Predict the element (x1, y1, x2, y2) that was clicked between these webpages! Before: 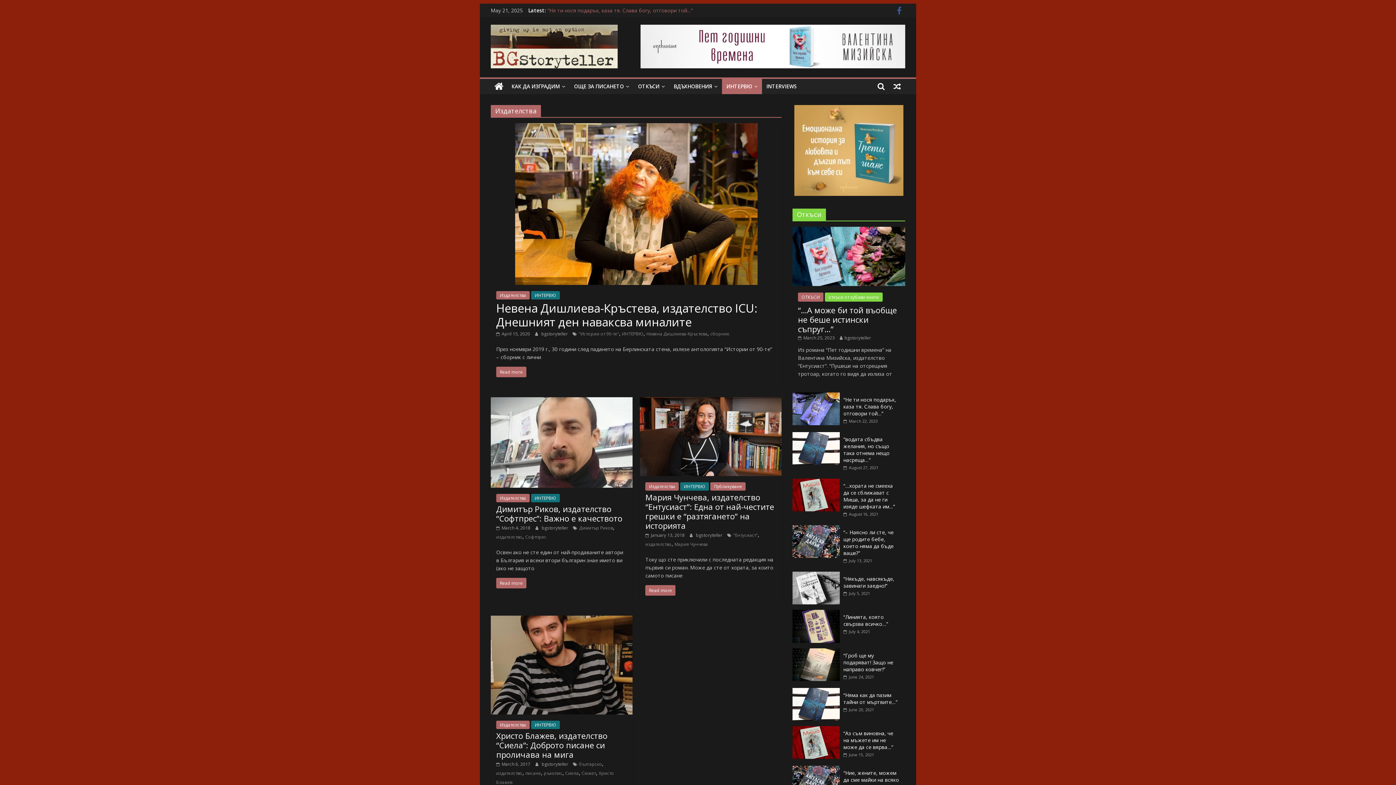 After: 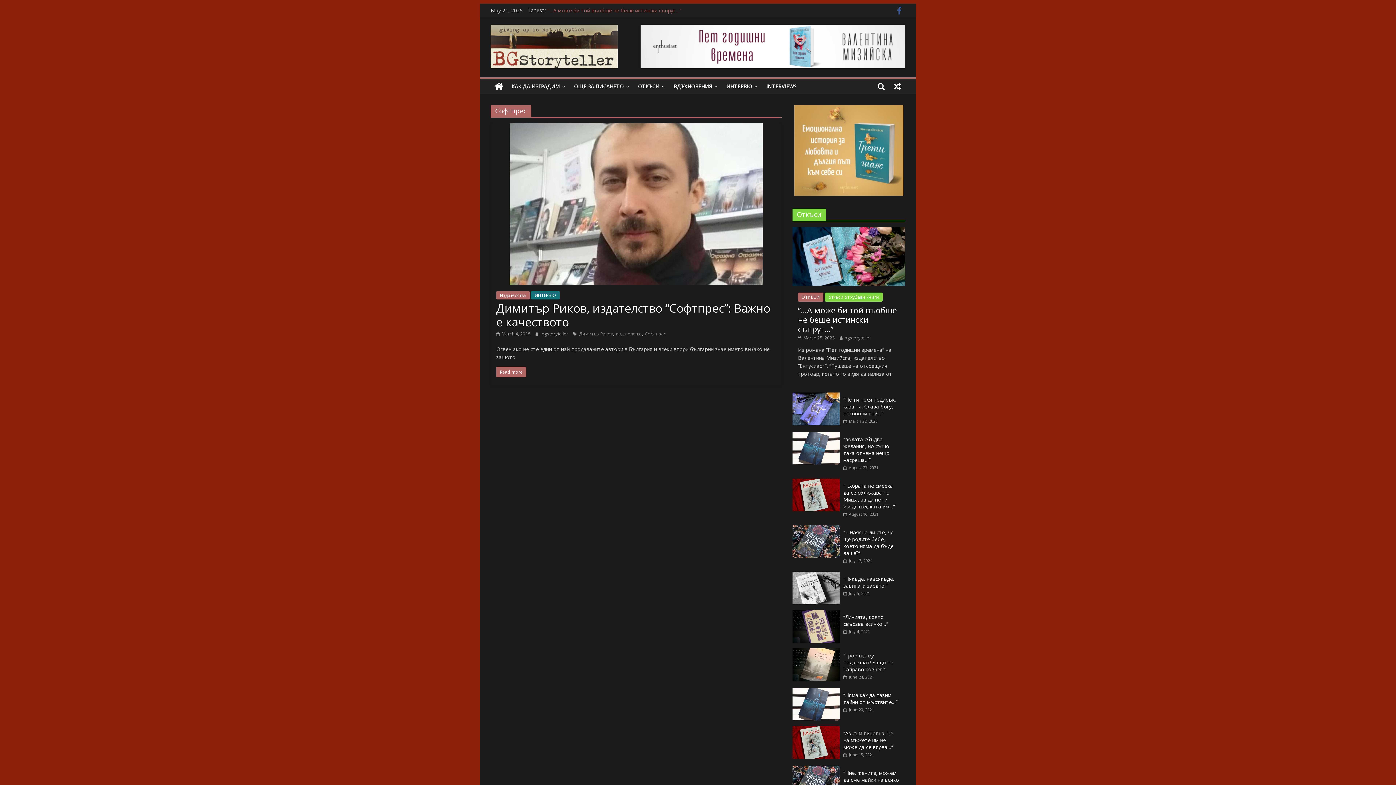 Action: bbox: (525, 534, 546, 540) label: Софтпрес